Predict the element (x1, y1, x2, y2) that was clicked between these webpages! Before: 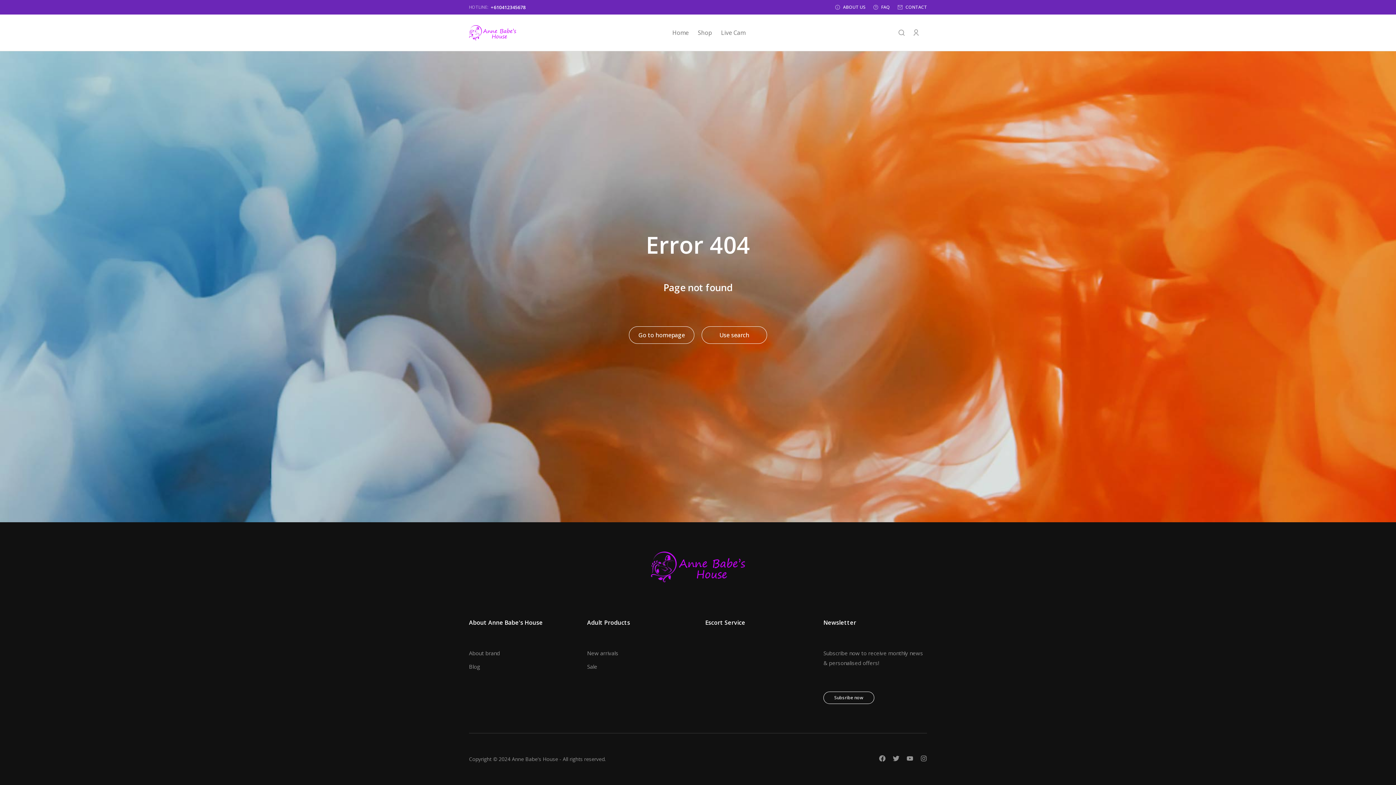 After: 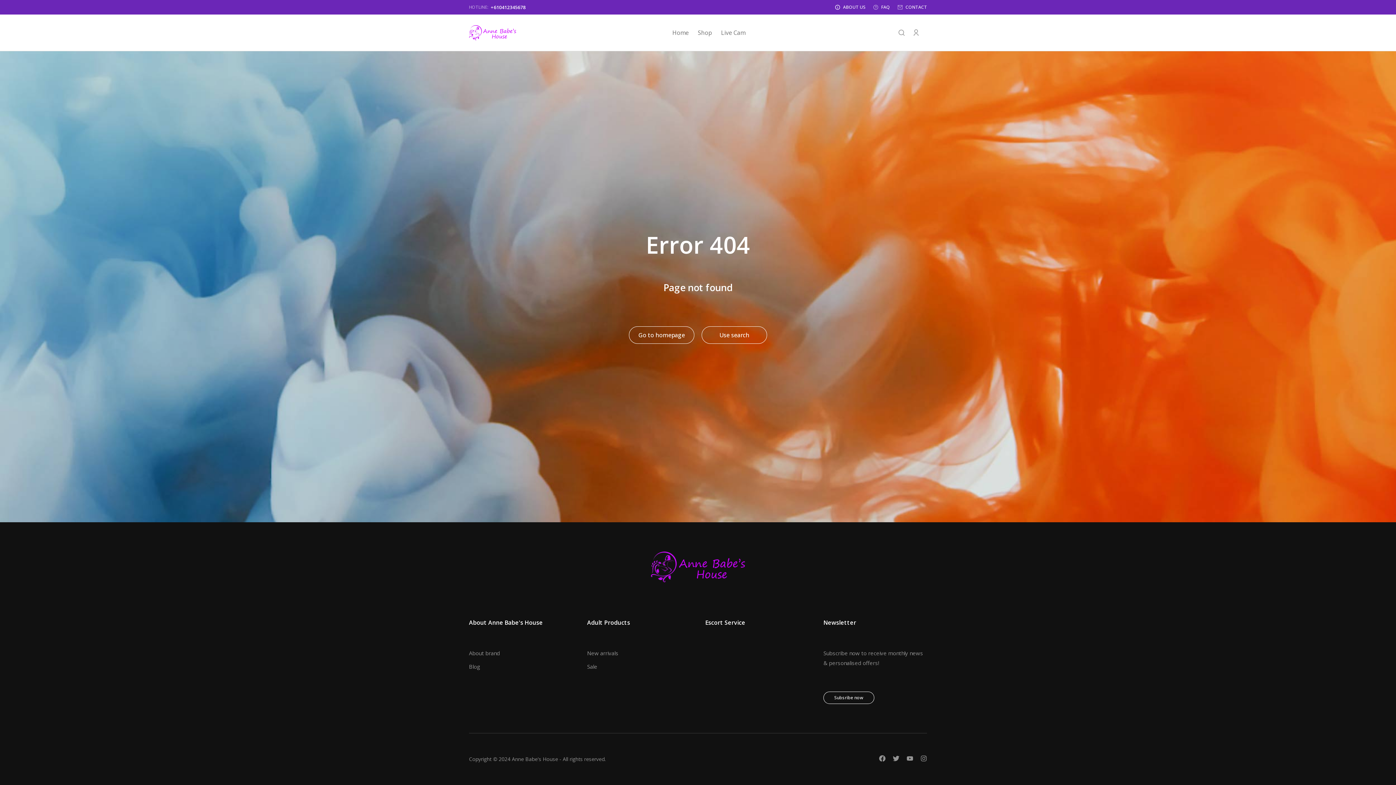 Action: label: ABOUT US bbox: (834, 4, 865, 10)